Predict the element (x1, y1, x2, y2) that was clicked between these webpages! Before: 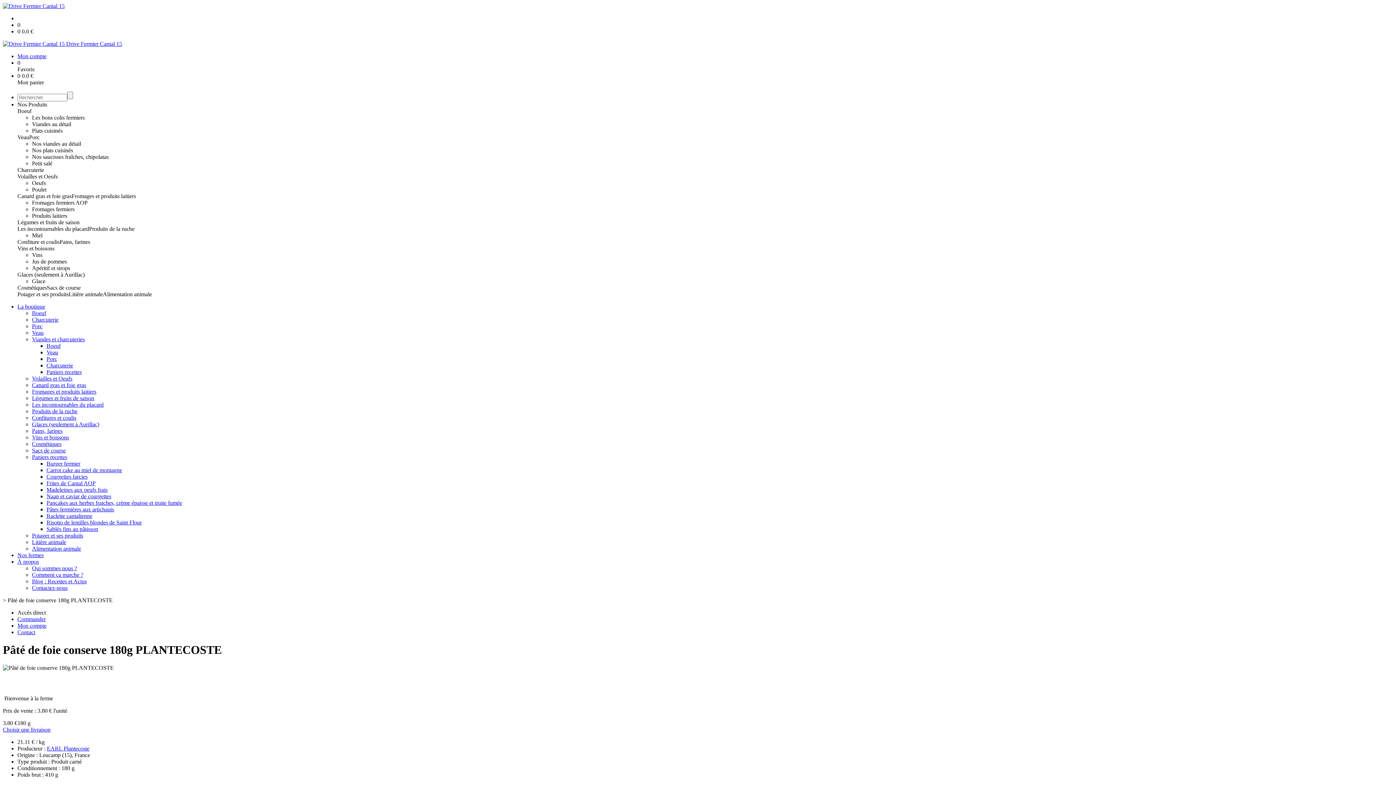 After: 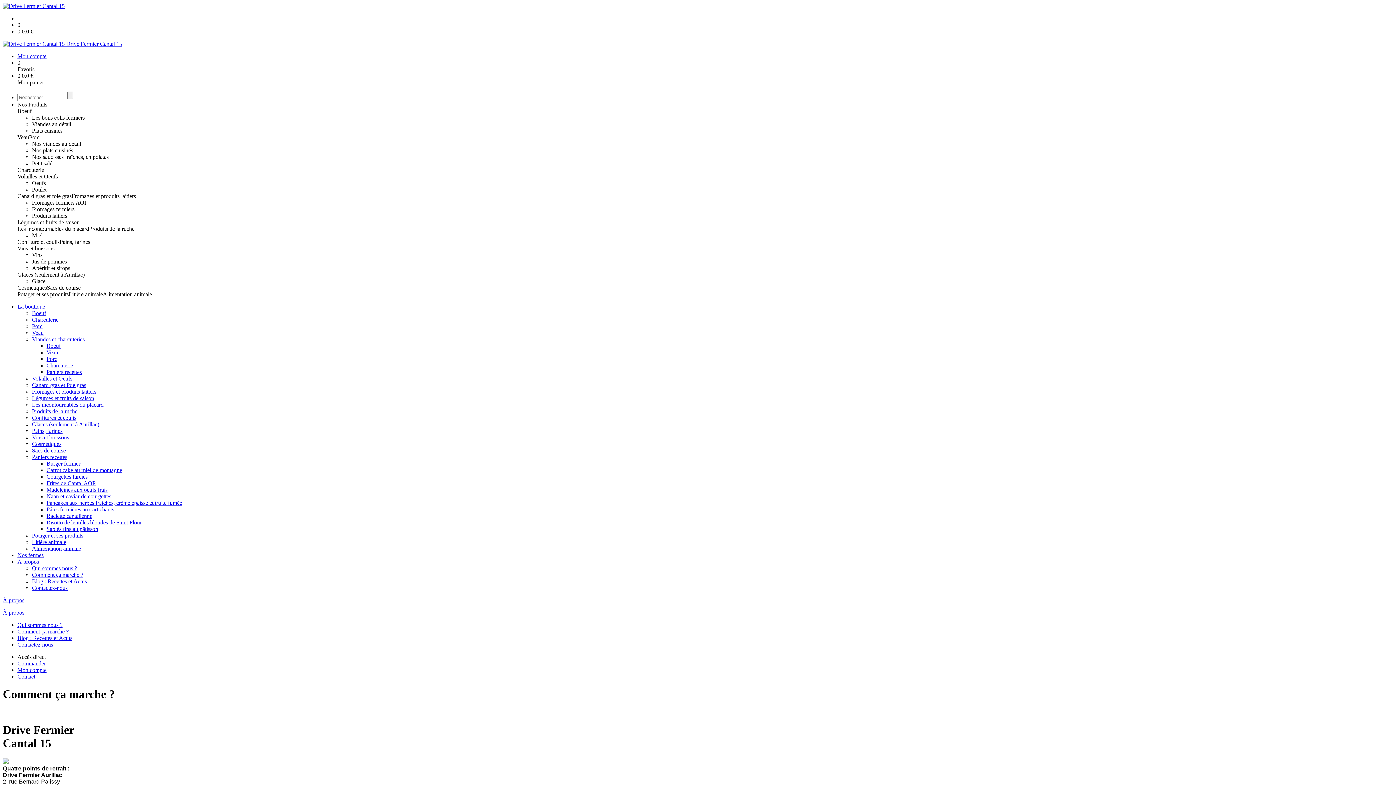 Action: bbox: (17, 558, 38, 565) label: À propos